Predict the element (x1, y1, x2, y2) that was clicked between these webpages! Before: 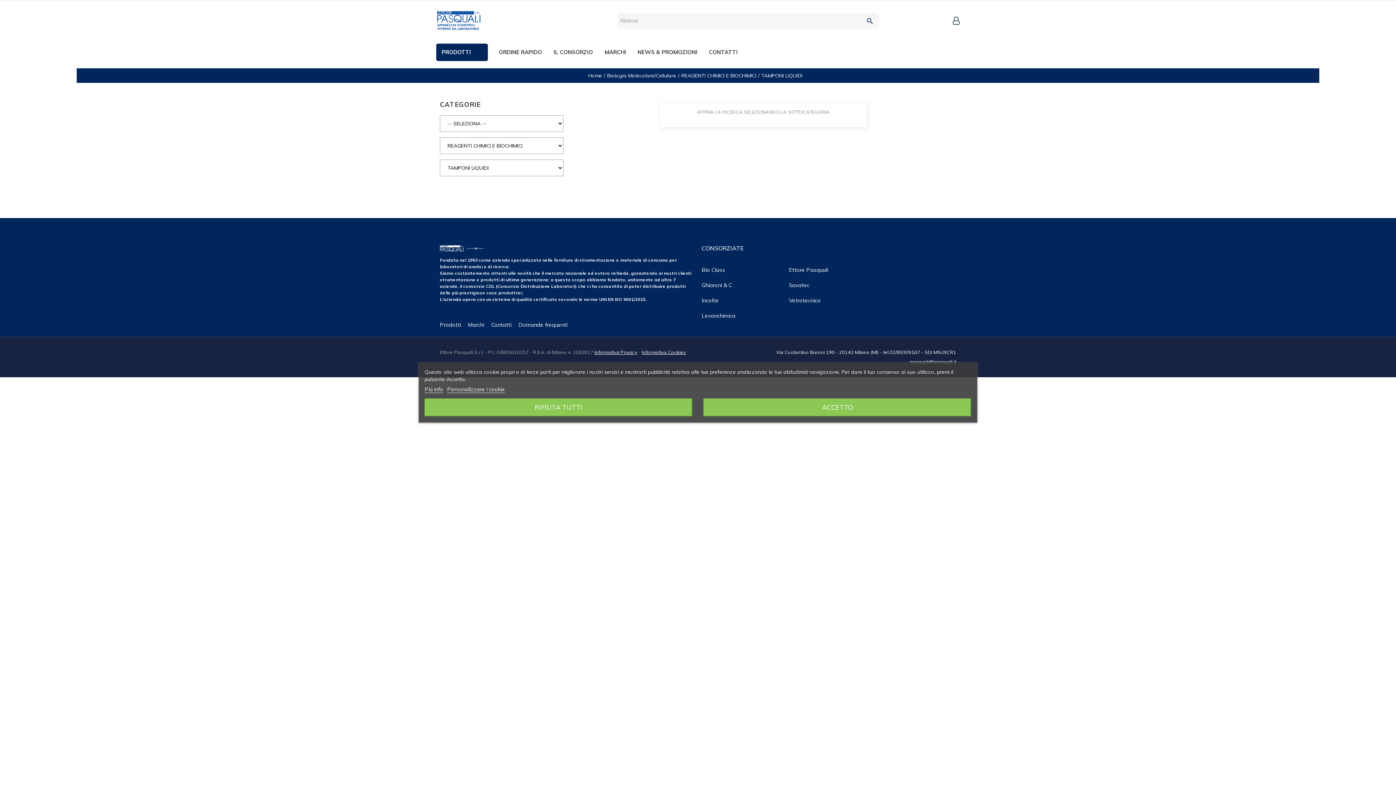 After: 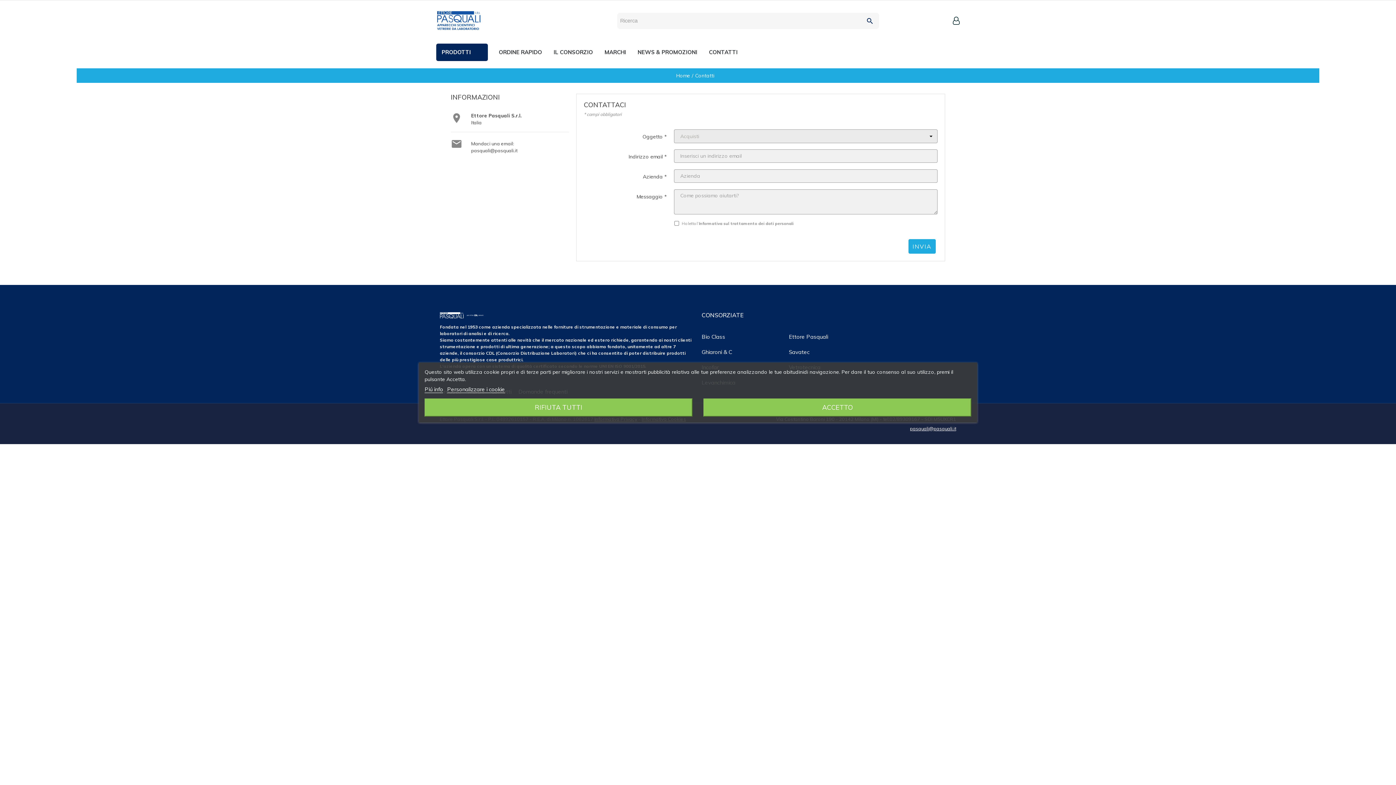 Action: bbox: (491, 321, 511, 328) label: Contatti